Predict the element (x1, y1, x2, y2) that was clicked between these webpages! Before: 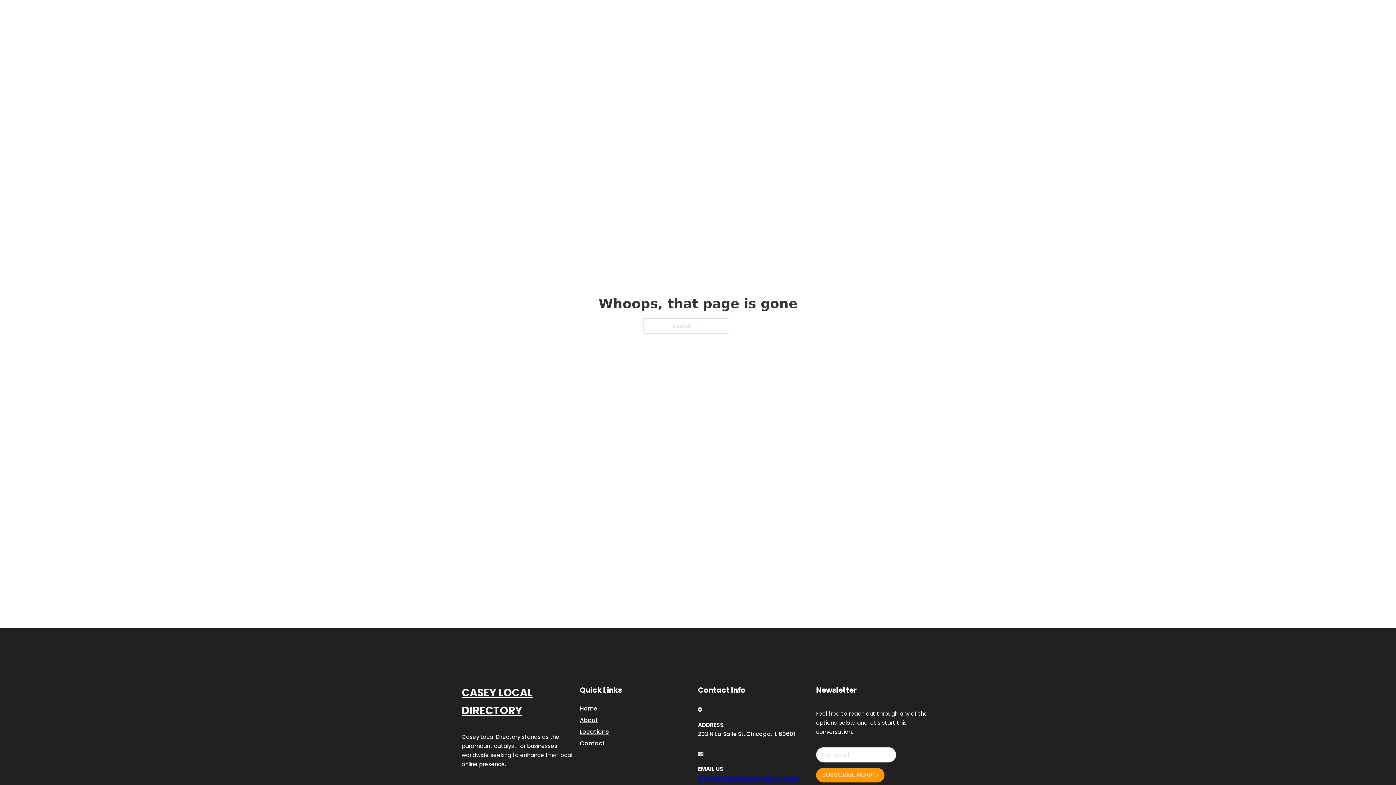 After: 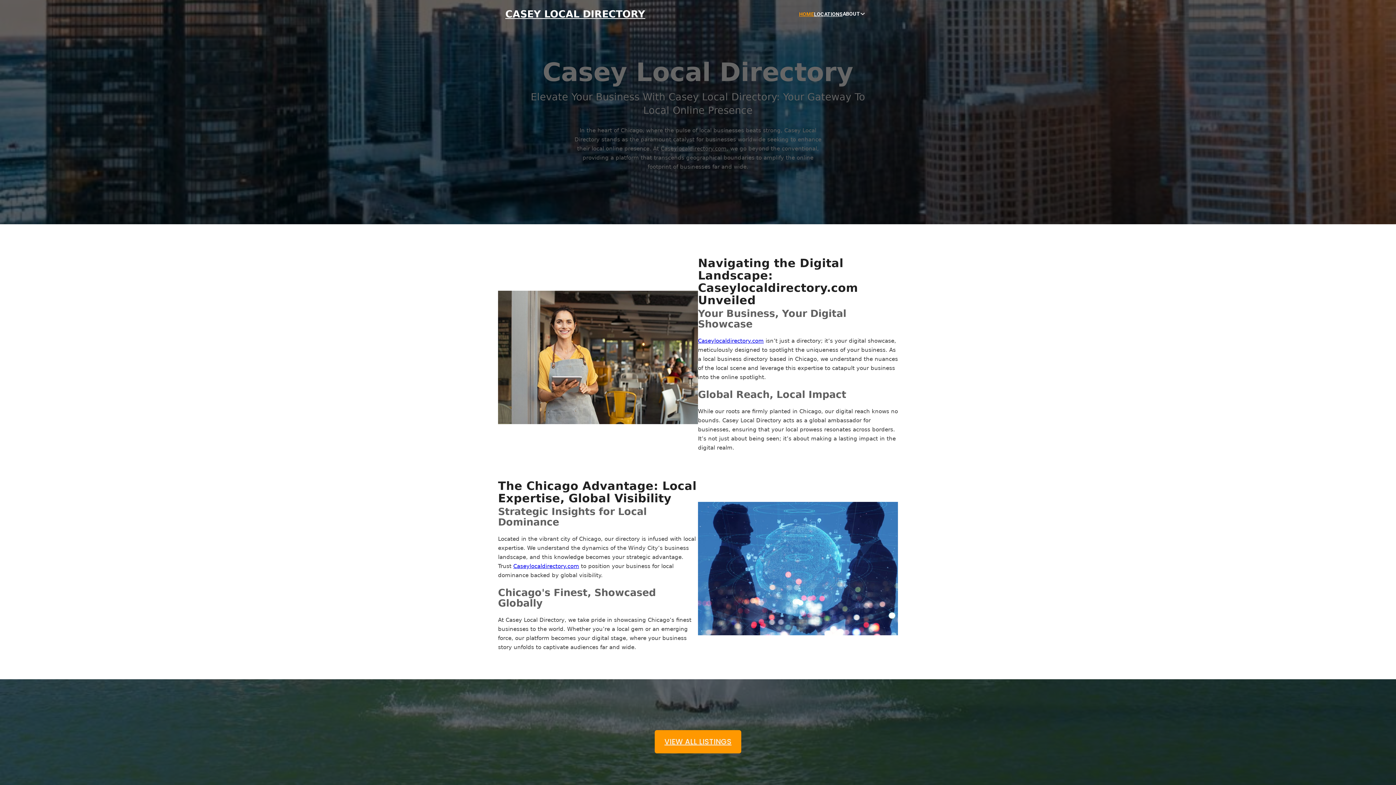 Action: label: CASEY LOCAL DIRECTORY bbox: (461, 684, 580, 719)